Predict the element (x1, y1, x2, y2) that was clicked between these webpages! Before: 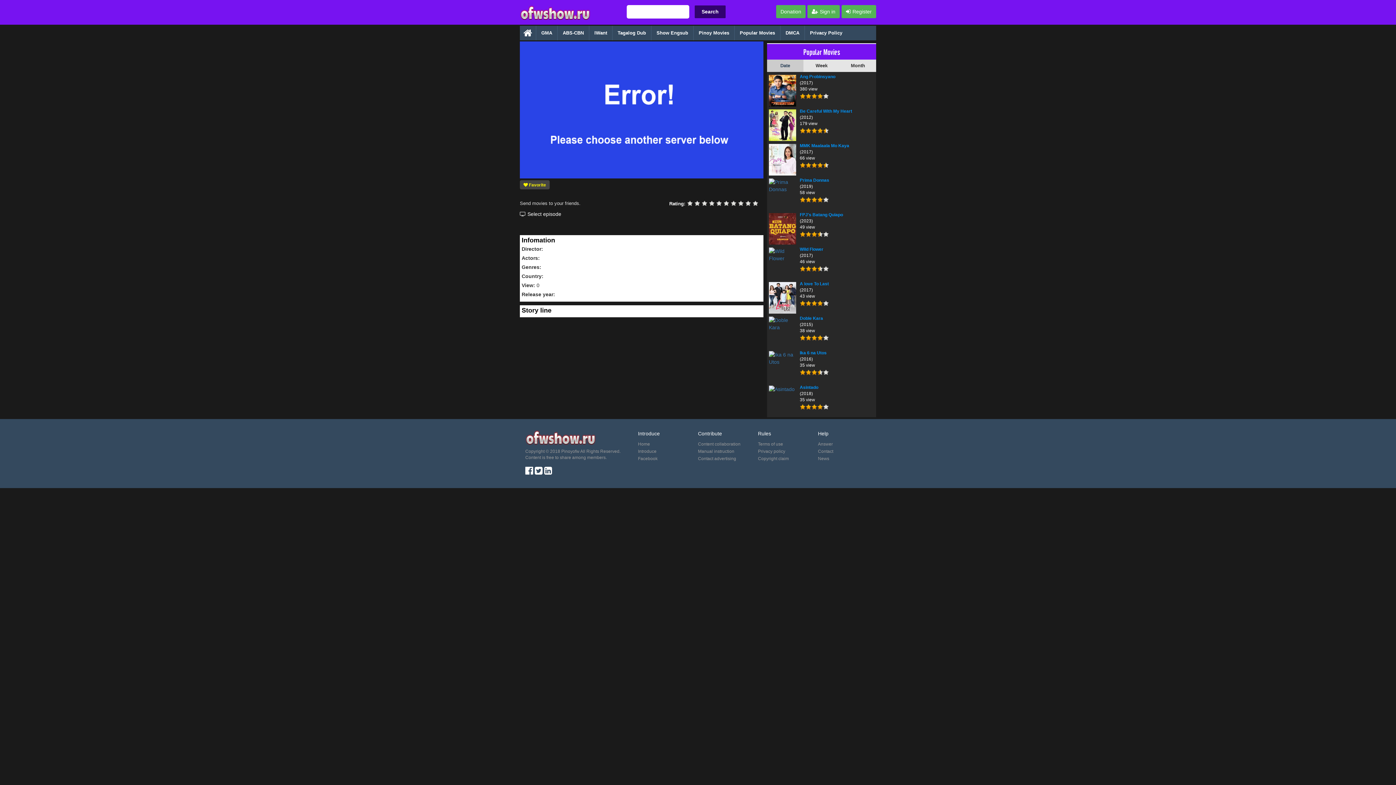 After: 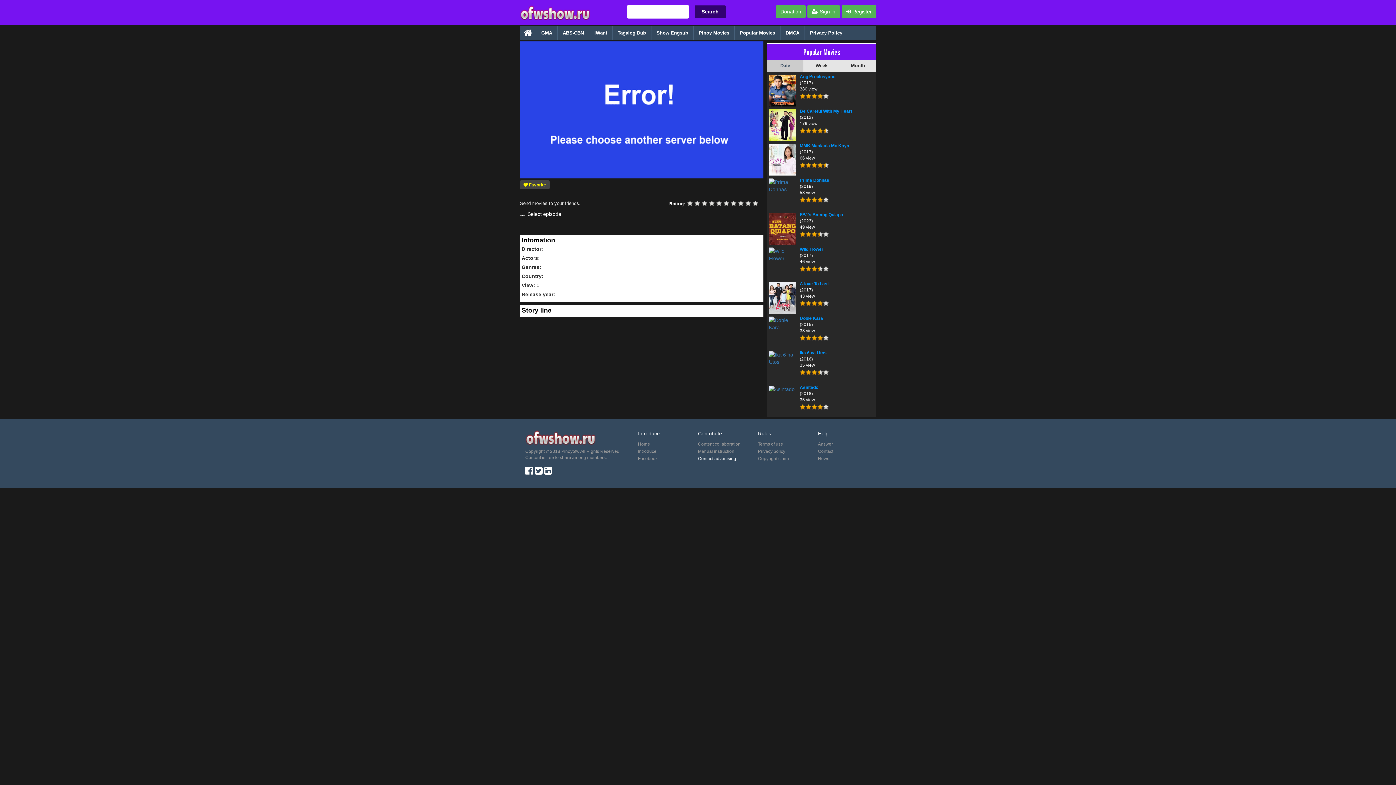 Action: bbox: (698, 456, 736, 461) label: Contact advertising